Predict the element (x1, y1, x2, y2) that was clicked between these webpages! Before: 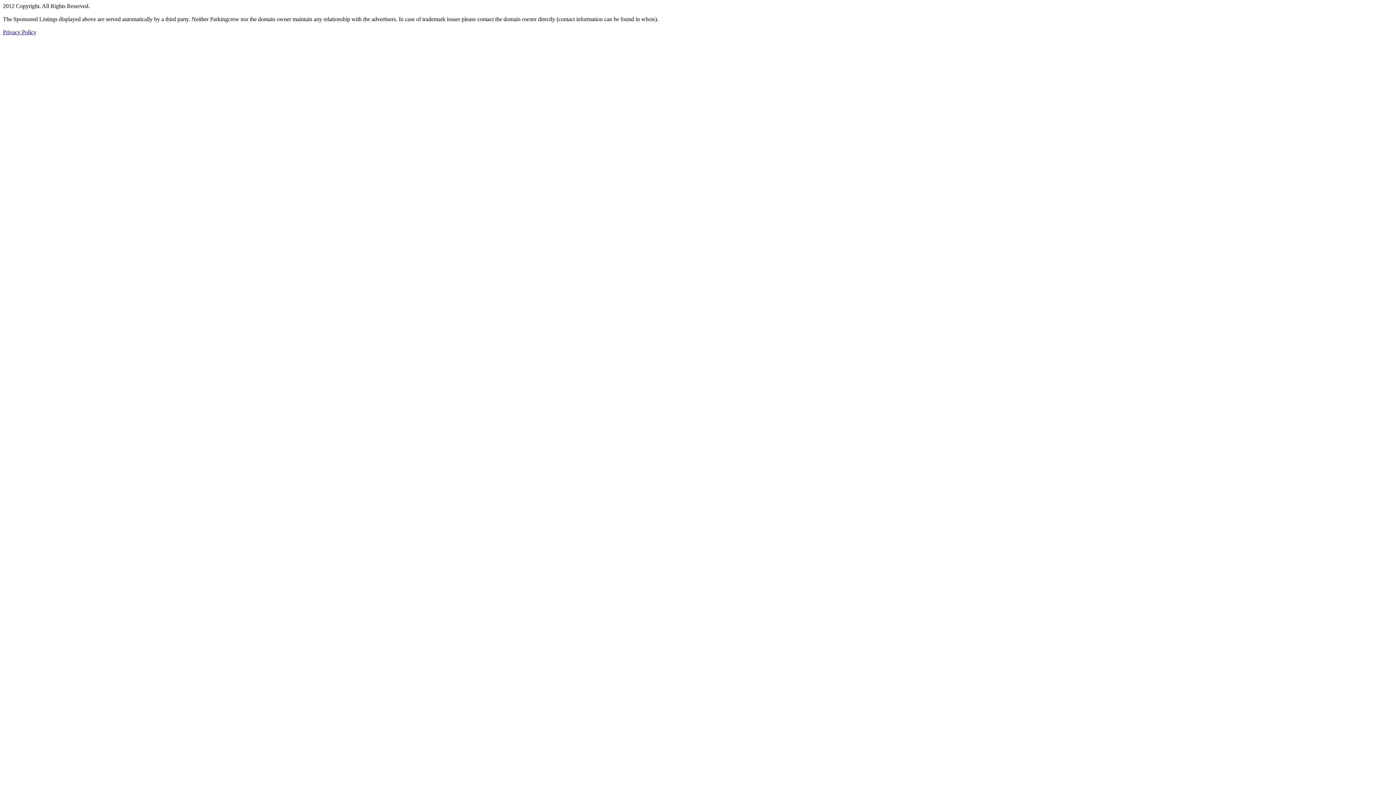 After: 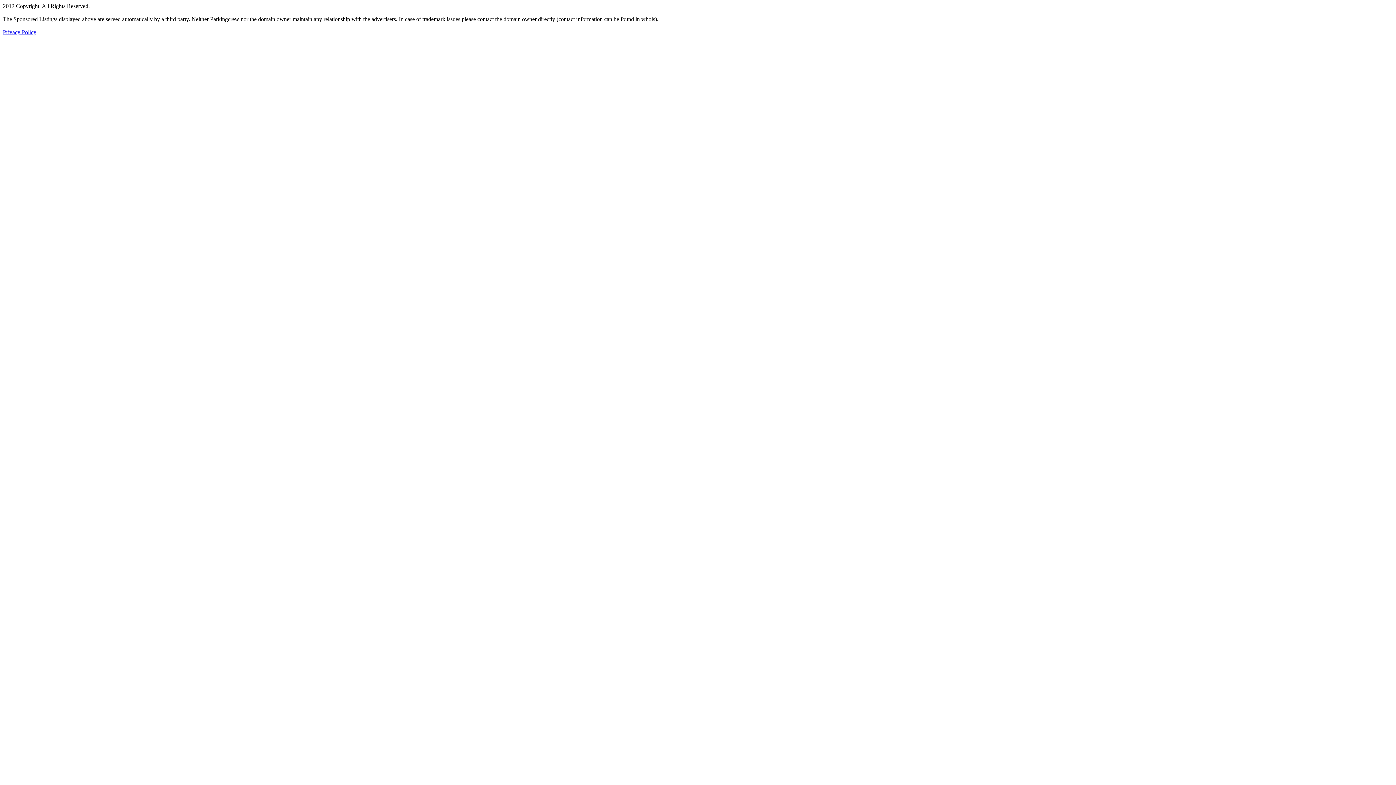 Action: label: Privacy Policy bbox: (2, 29, 36, 35)